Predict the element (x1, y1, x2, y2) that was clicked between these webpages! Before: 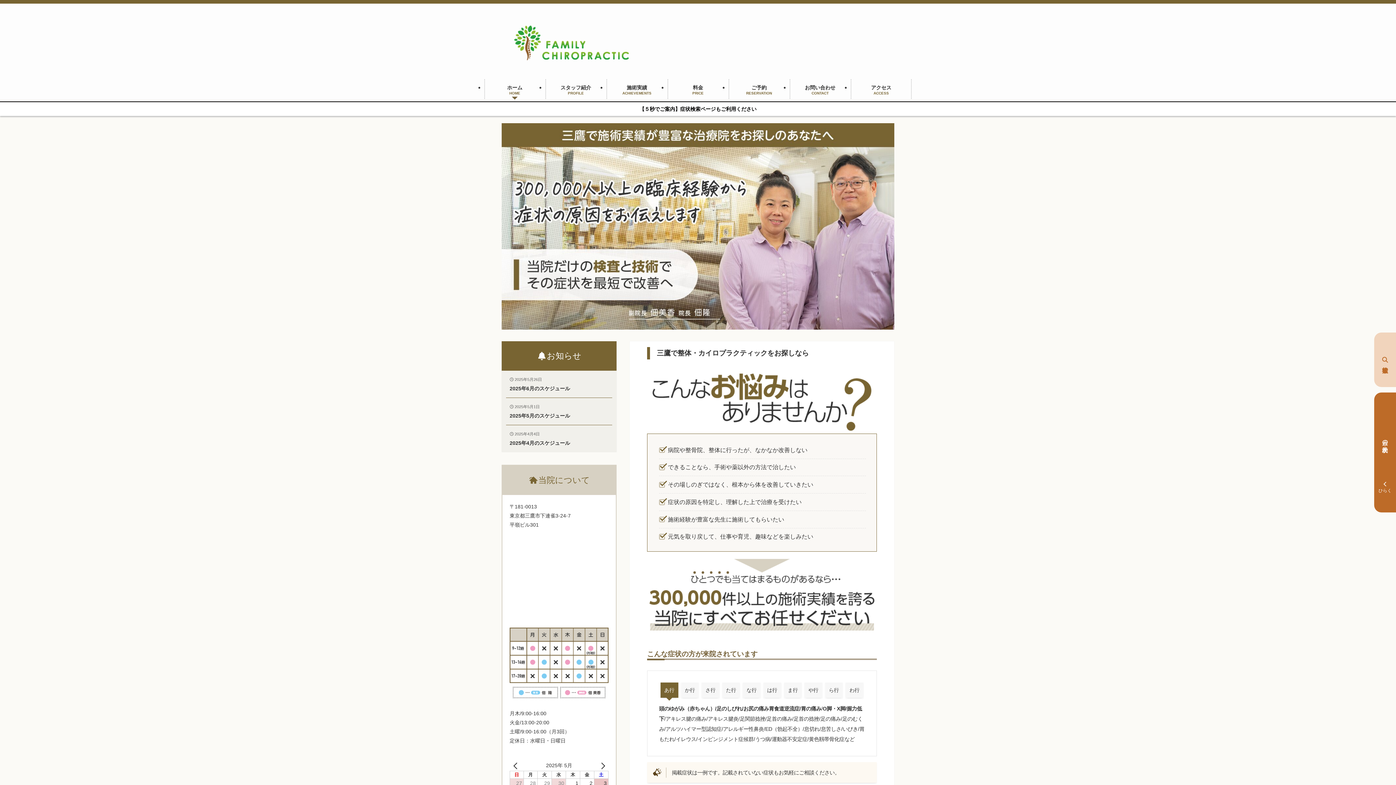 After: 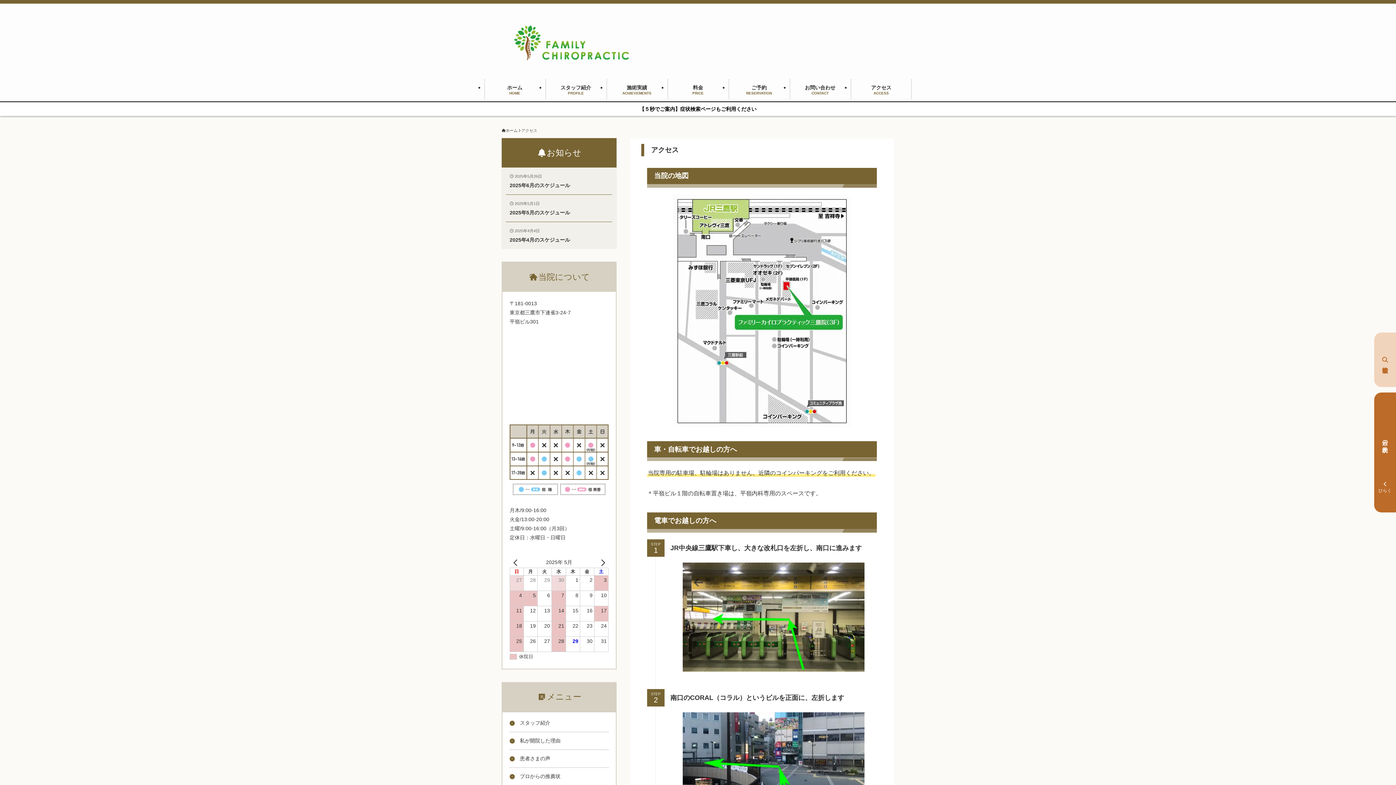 Action: label: アクセス
ACCESS bbox: (850, 79, 912, 99)